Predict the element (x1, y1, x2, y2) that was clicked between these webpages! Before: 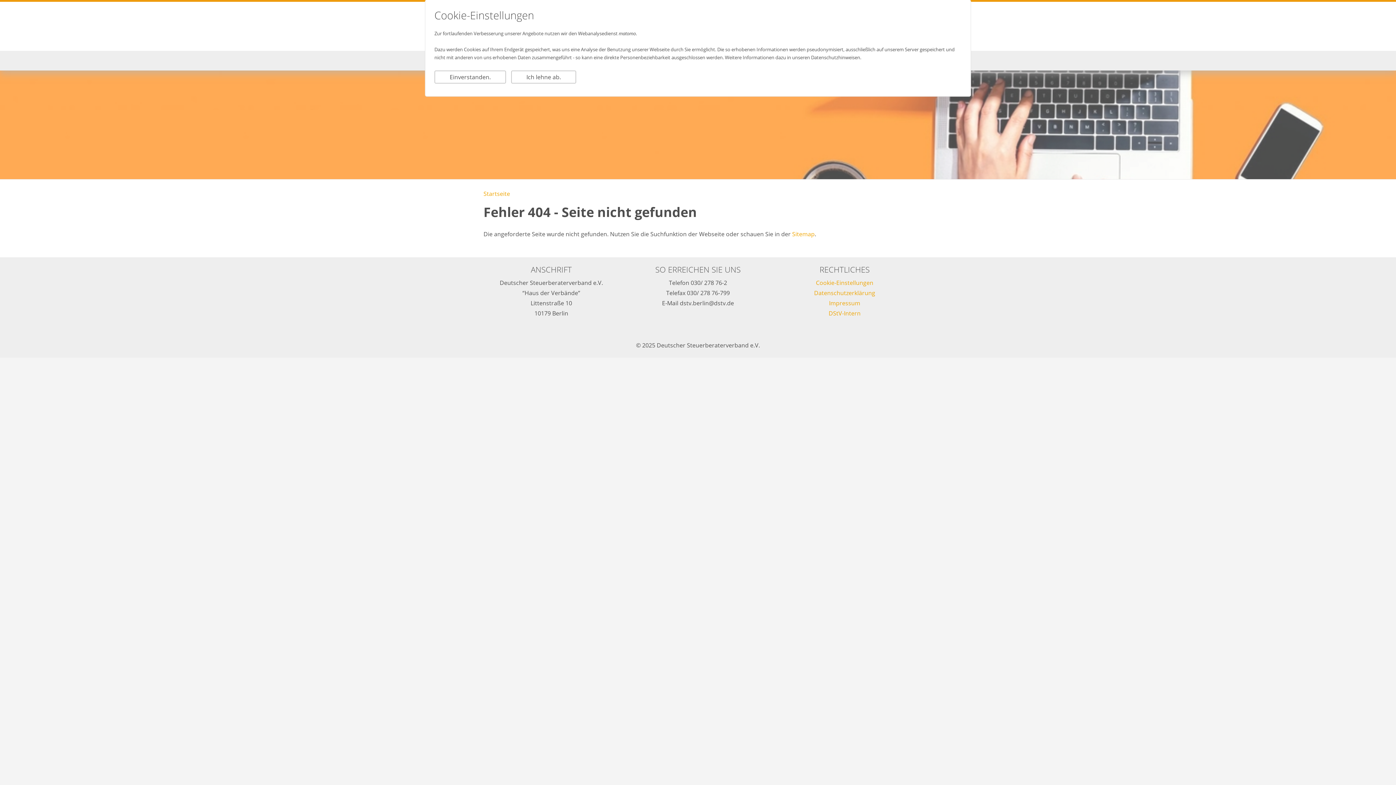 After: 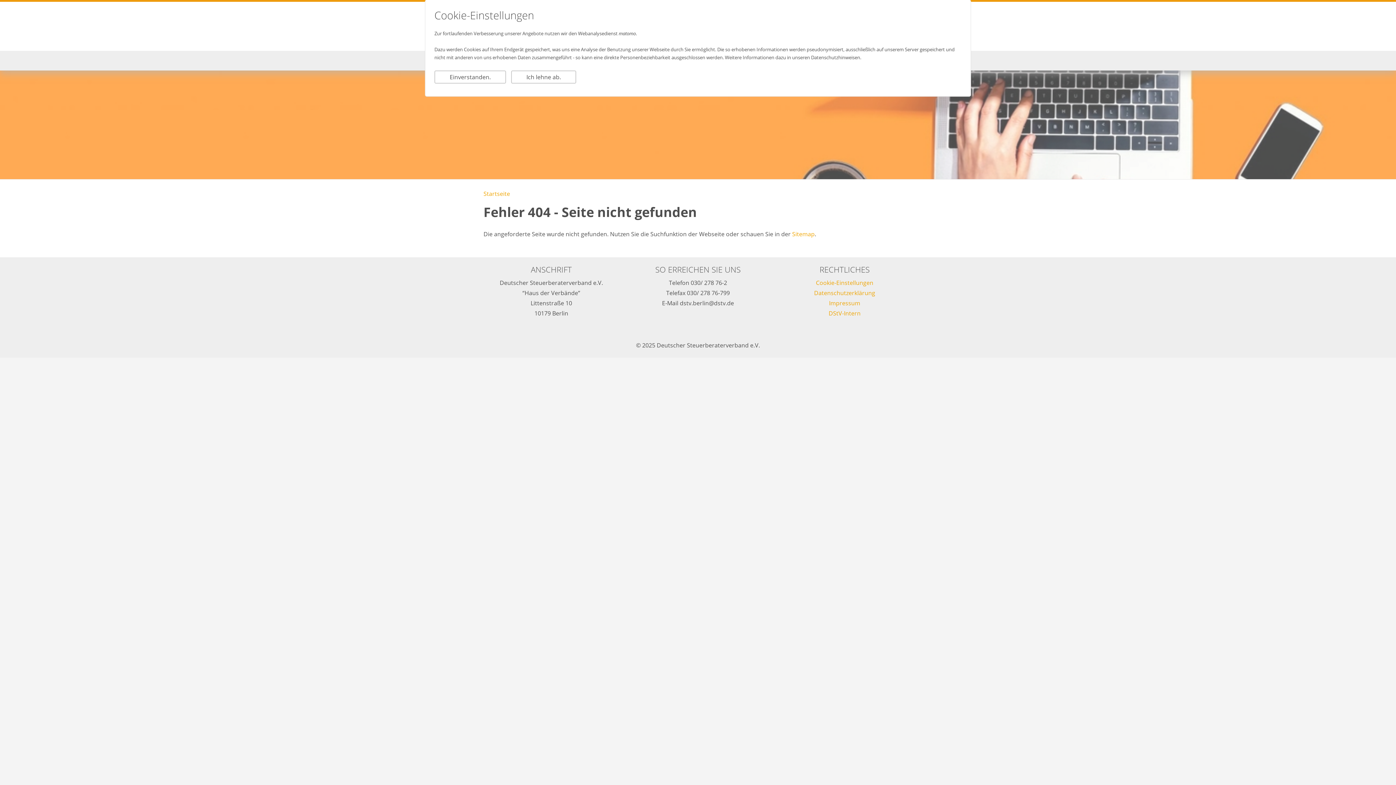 Action: label: Cookie-Einstellungen bbox: (816, 278, 873, 286)